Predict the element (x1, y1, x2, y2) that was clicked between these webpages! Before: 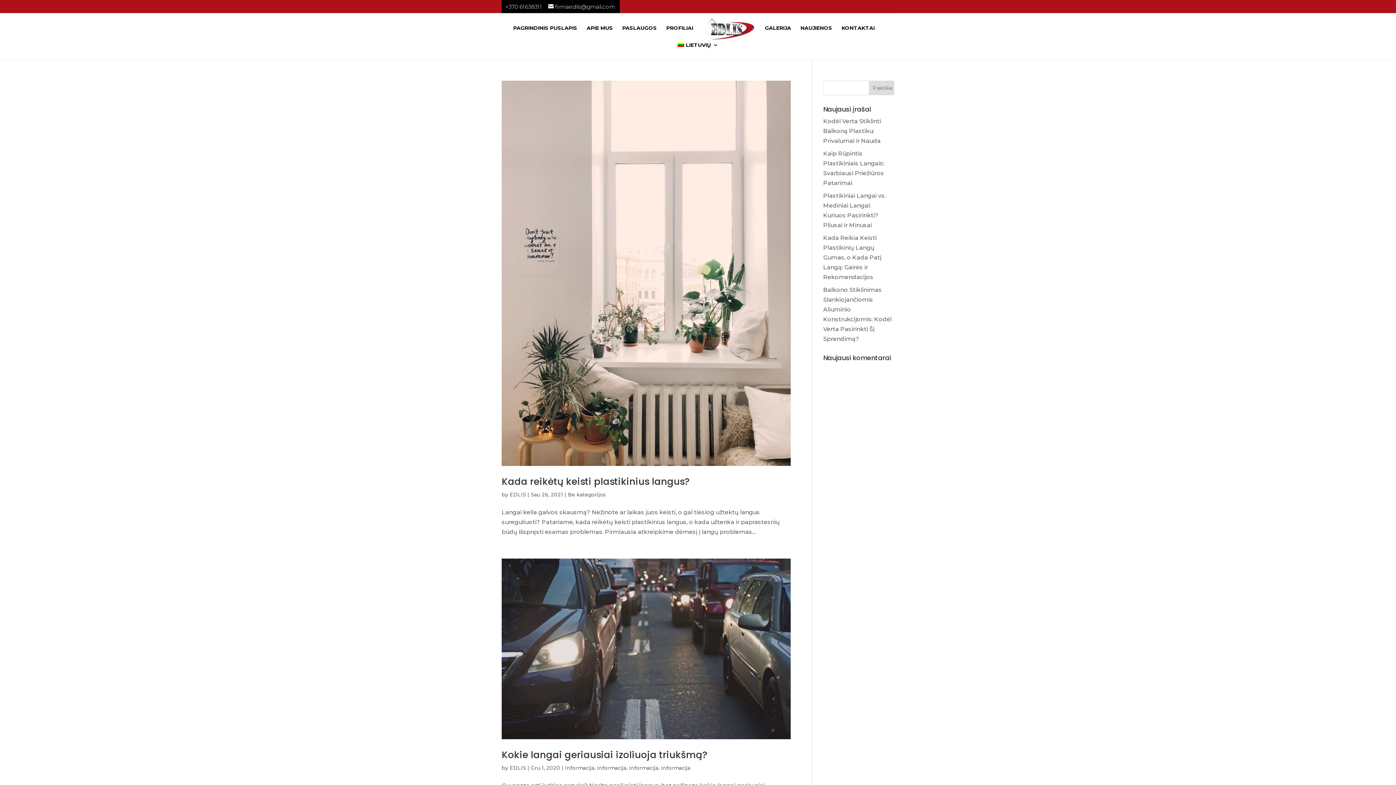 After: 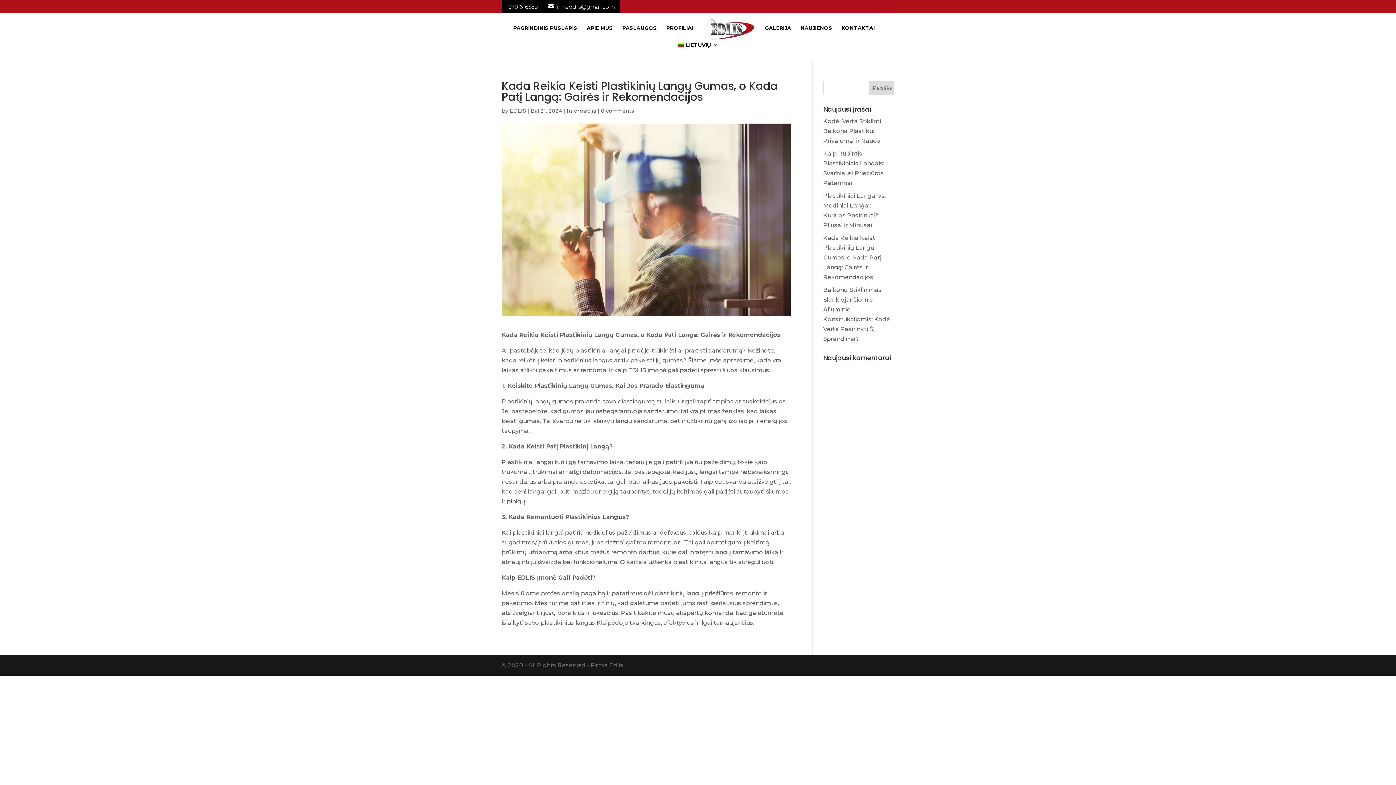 Action: label: Kada Reikia Keisti Plastikinių Langų Gumas, o Kada Patį Langą: Gairės ir Rekomendacijos bbox: (823, 234, 881, 280)